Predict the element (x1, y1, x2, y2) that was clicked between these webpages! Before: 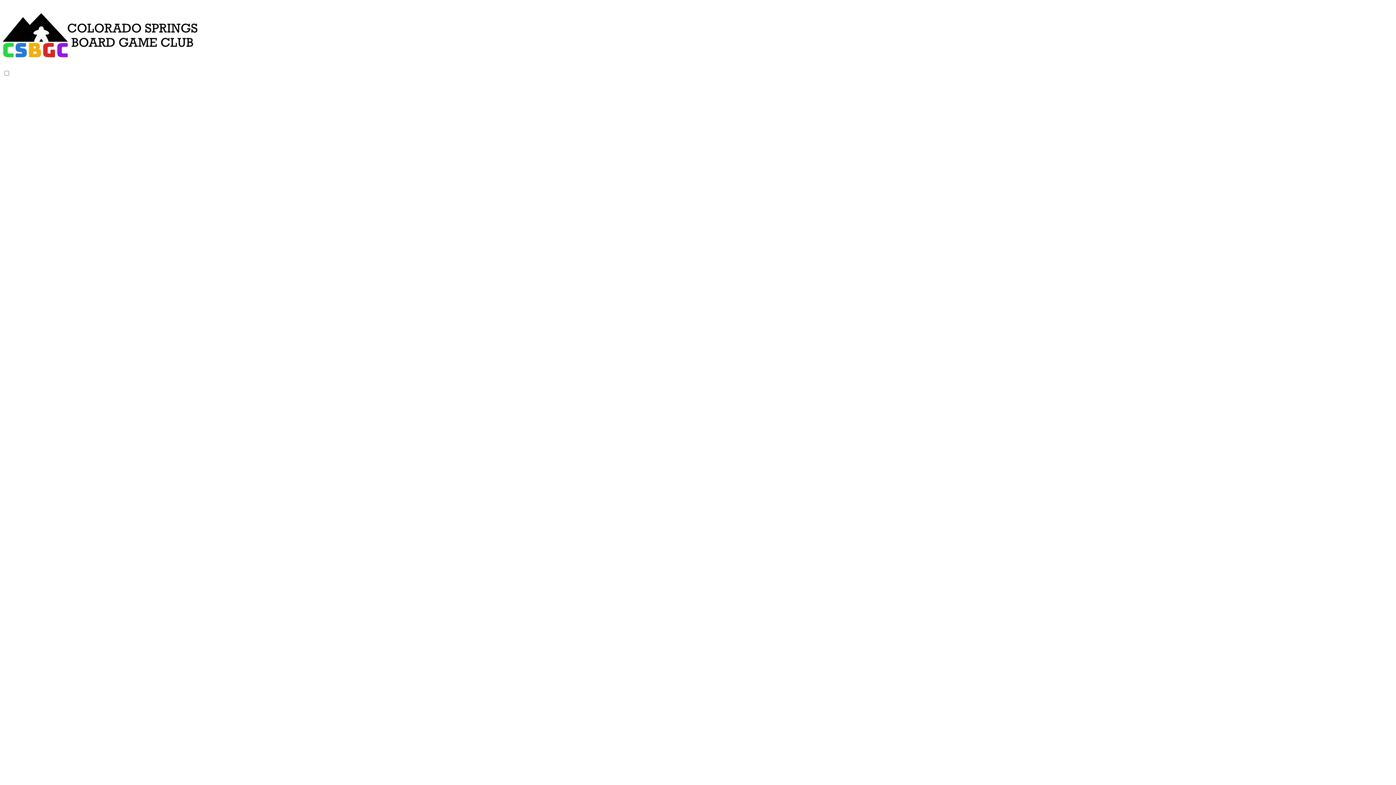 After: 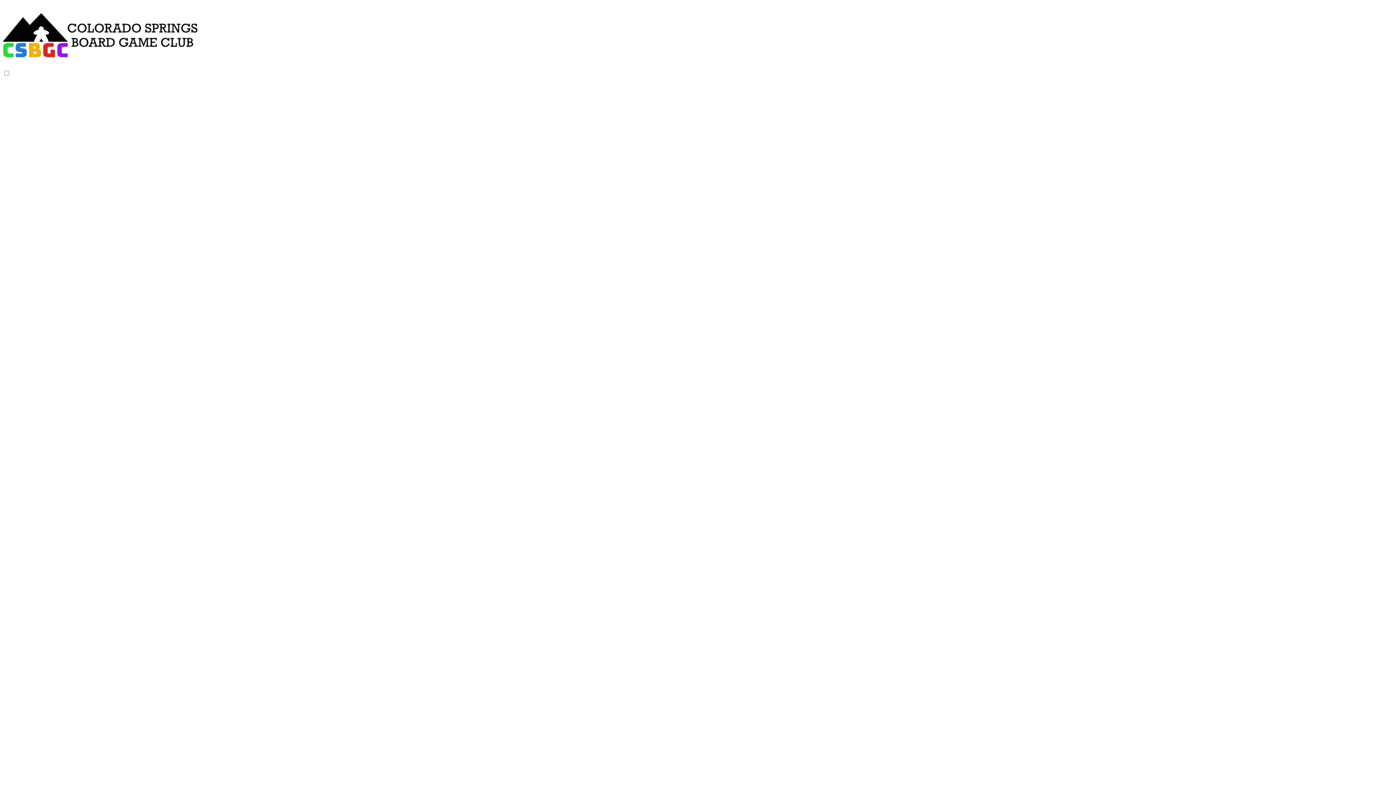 Action: bbox: (2, 61, 197, 69)